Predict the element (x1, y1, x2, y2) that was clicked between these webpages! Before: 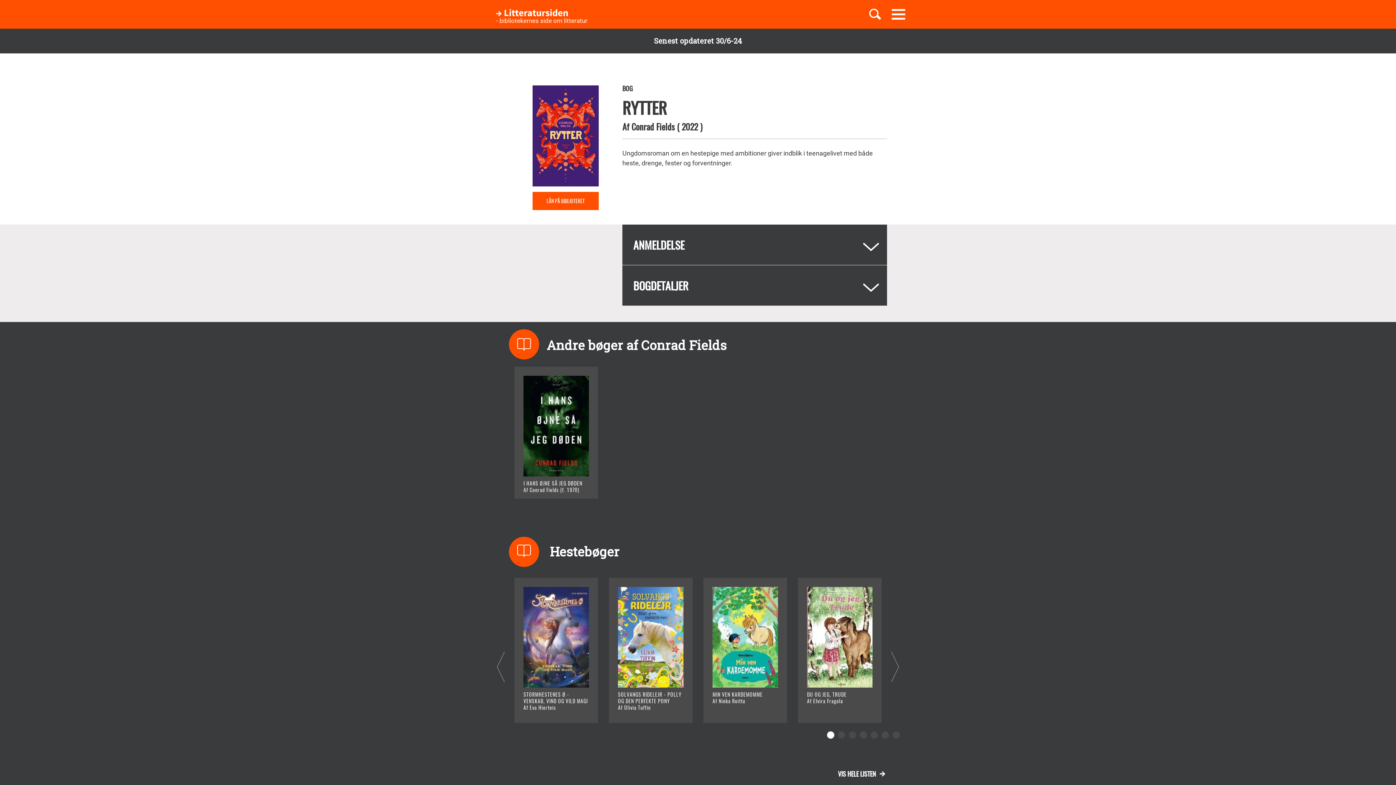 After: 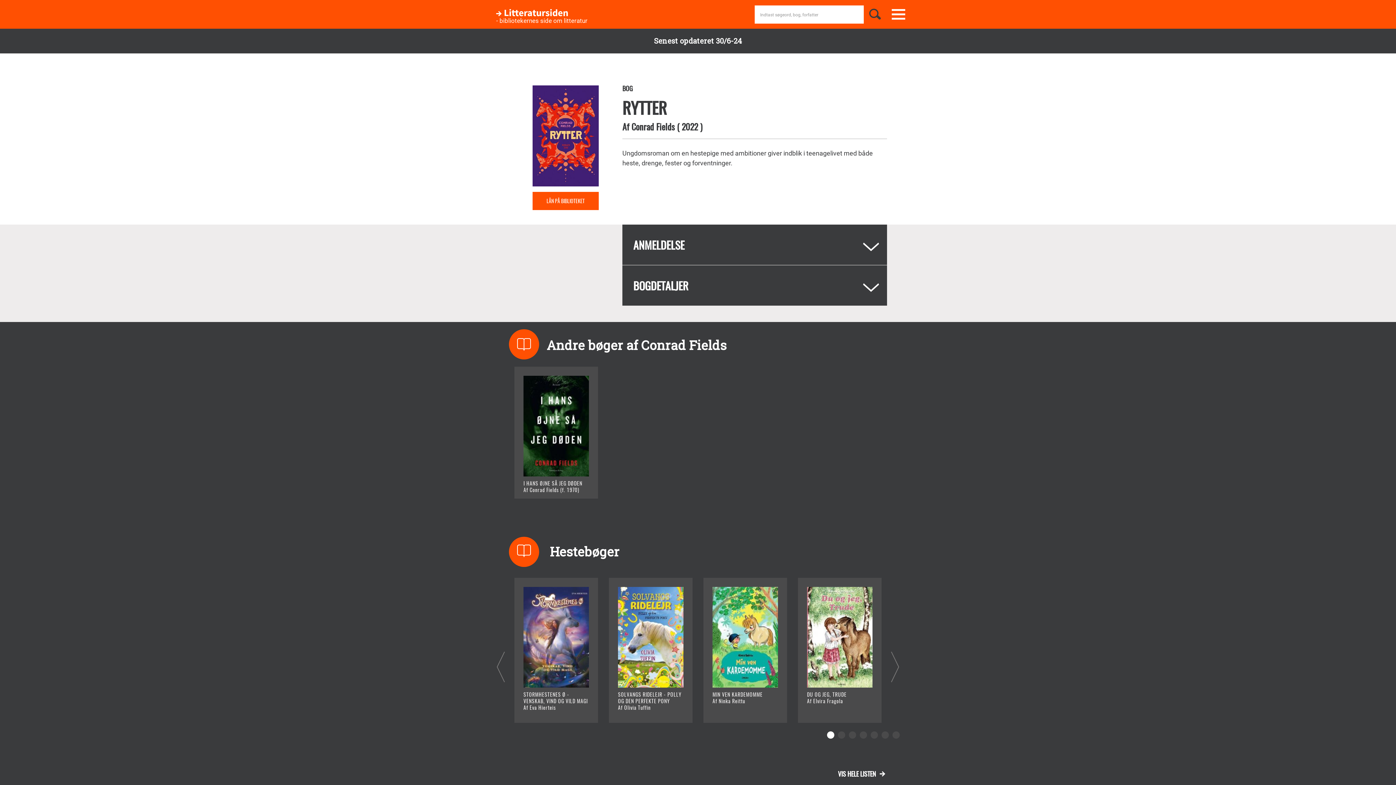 Action: bbox: (864, 0, 886, 28)